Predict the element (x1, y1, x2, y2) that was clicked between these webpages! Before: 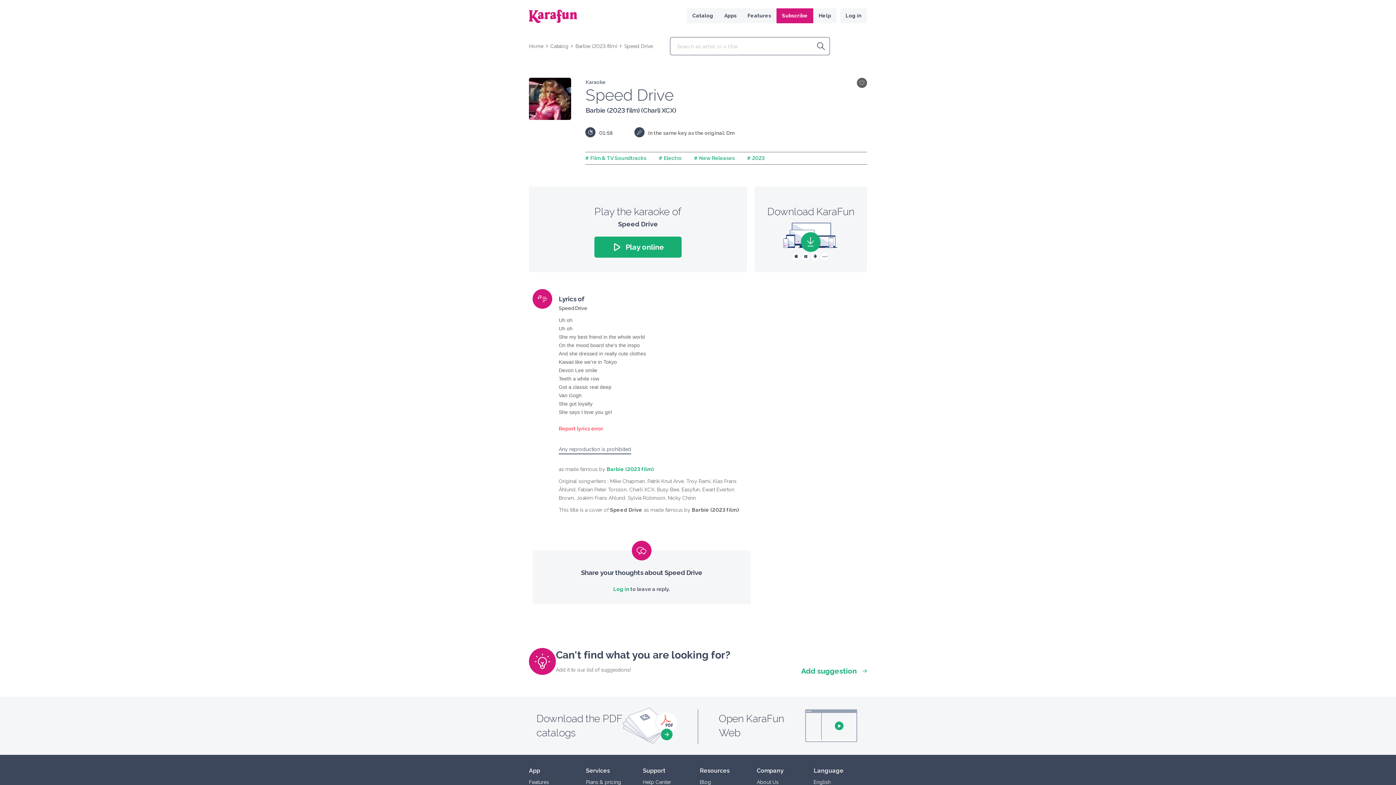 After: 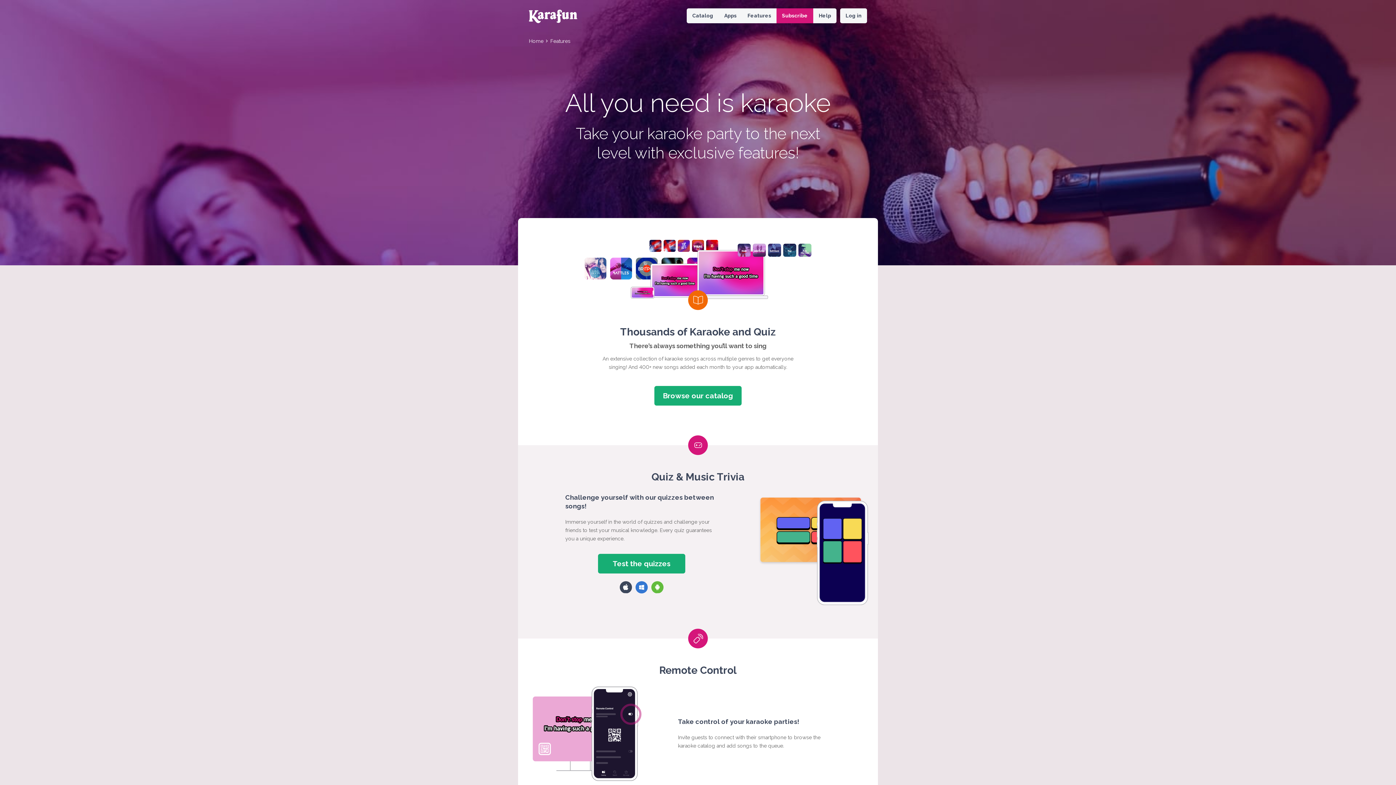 Action: label: Features bbox: (742, 8, 776, 23)